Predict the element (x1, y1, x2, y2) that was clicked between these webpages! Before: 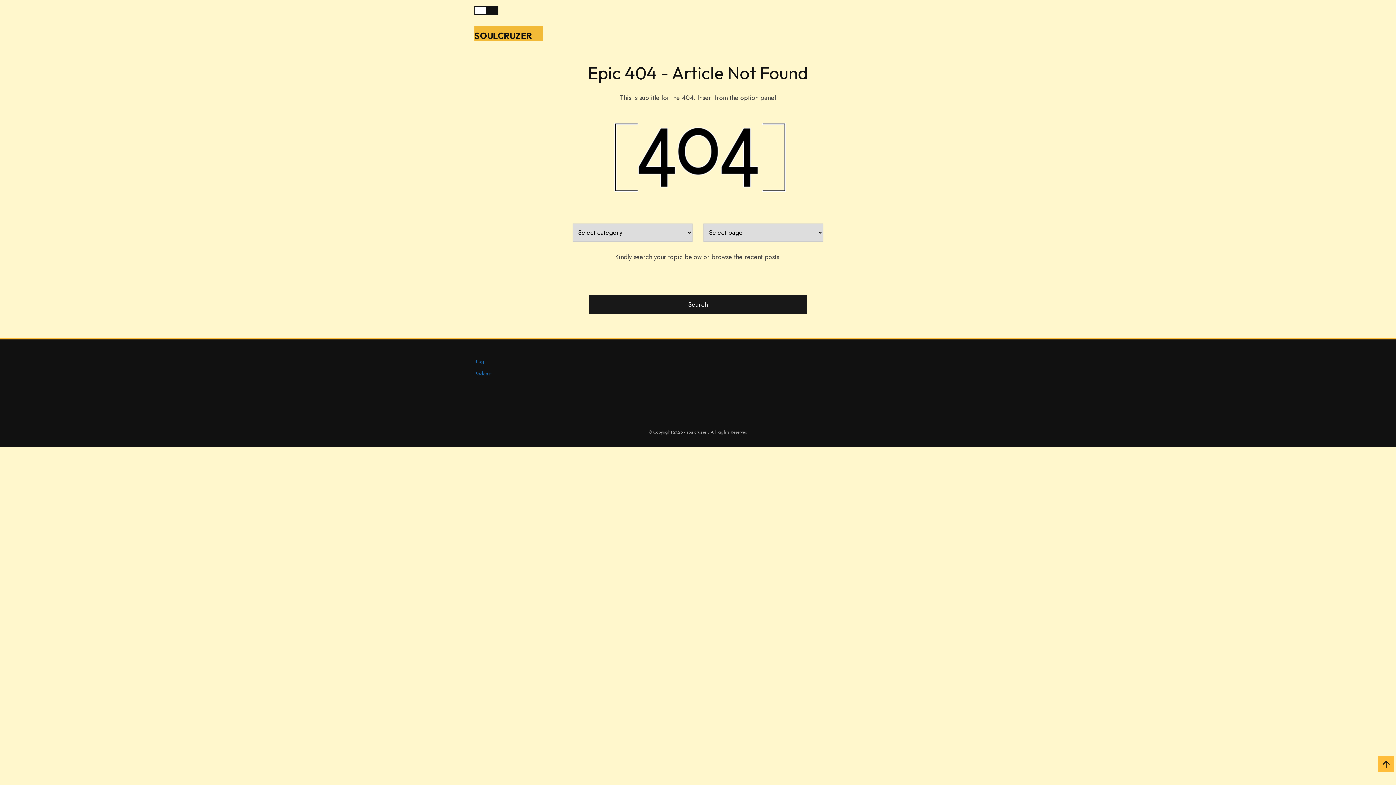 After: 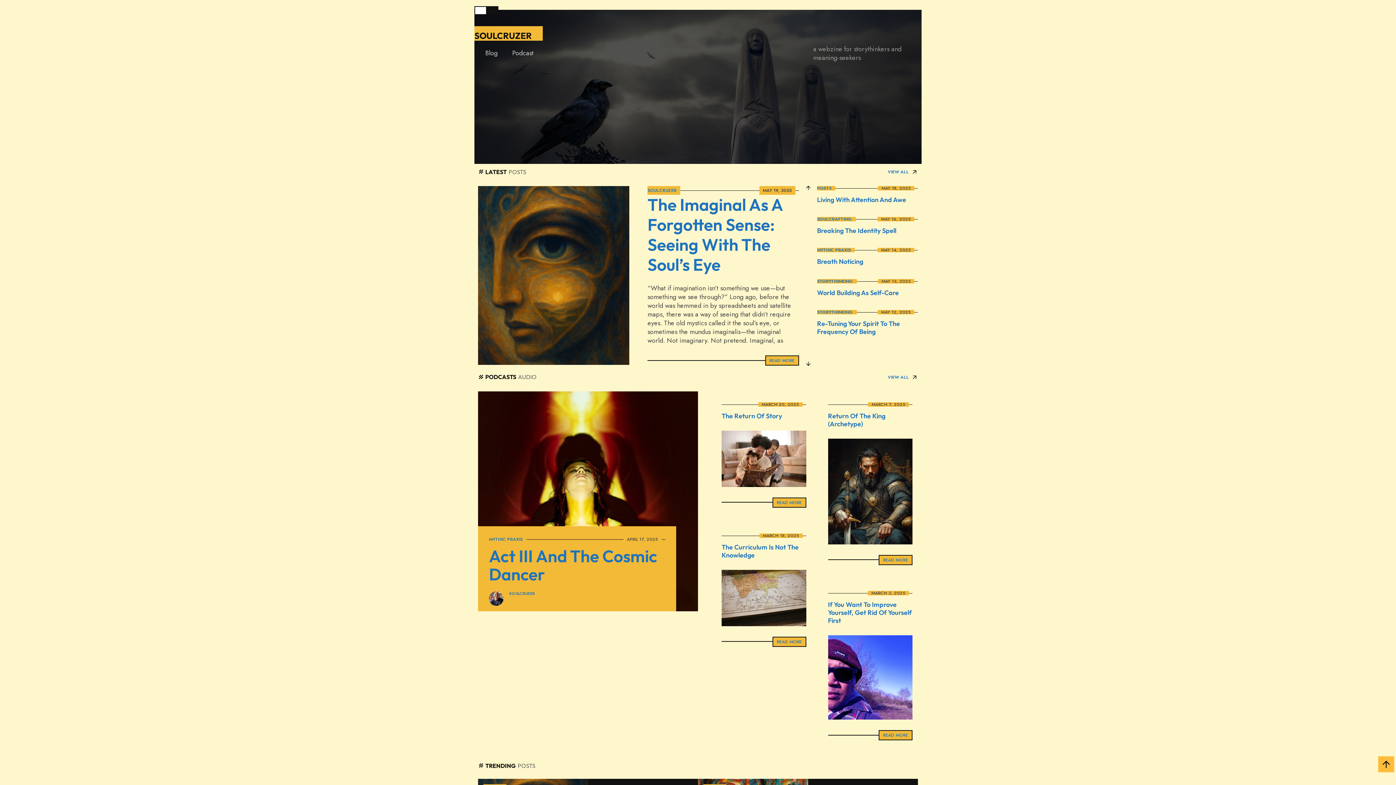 Action: label: SOULCRUZER bbox: (474, 30, 532, 41)